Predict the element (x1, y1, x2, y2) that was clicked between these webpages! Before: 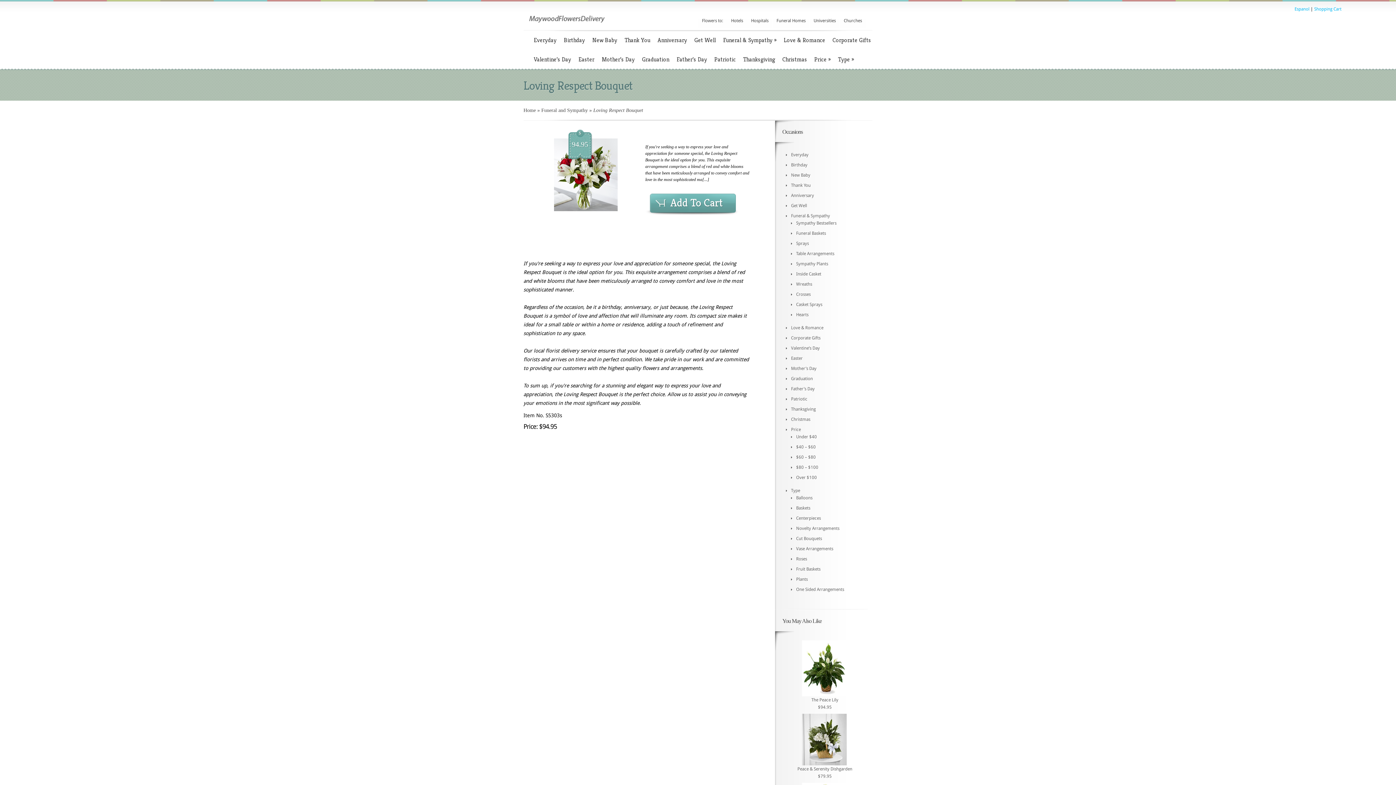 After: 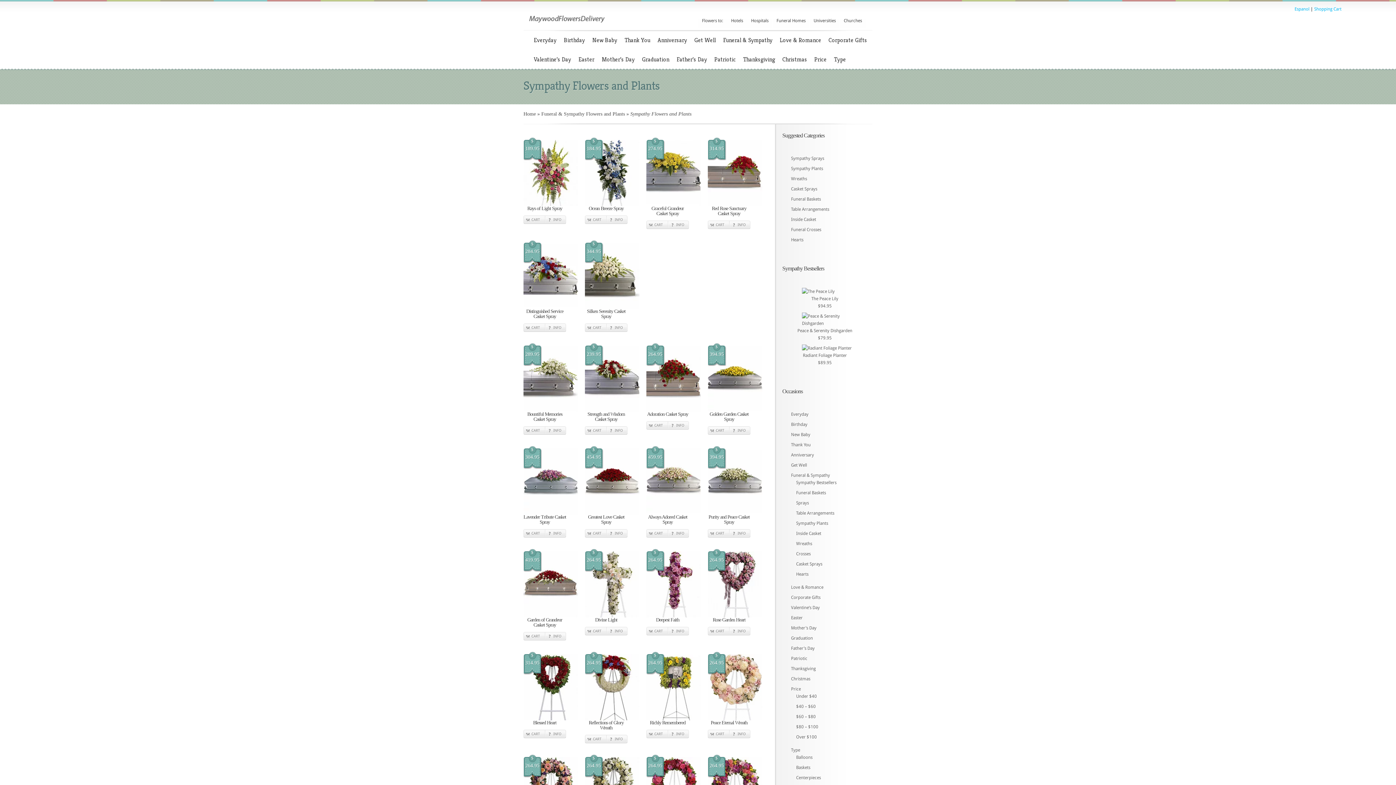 Action: label: Sympathy Bestsellers bbox: (796, 220, 836, 225)